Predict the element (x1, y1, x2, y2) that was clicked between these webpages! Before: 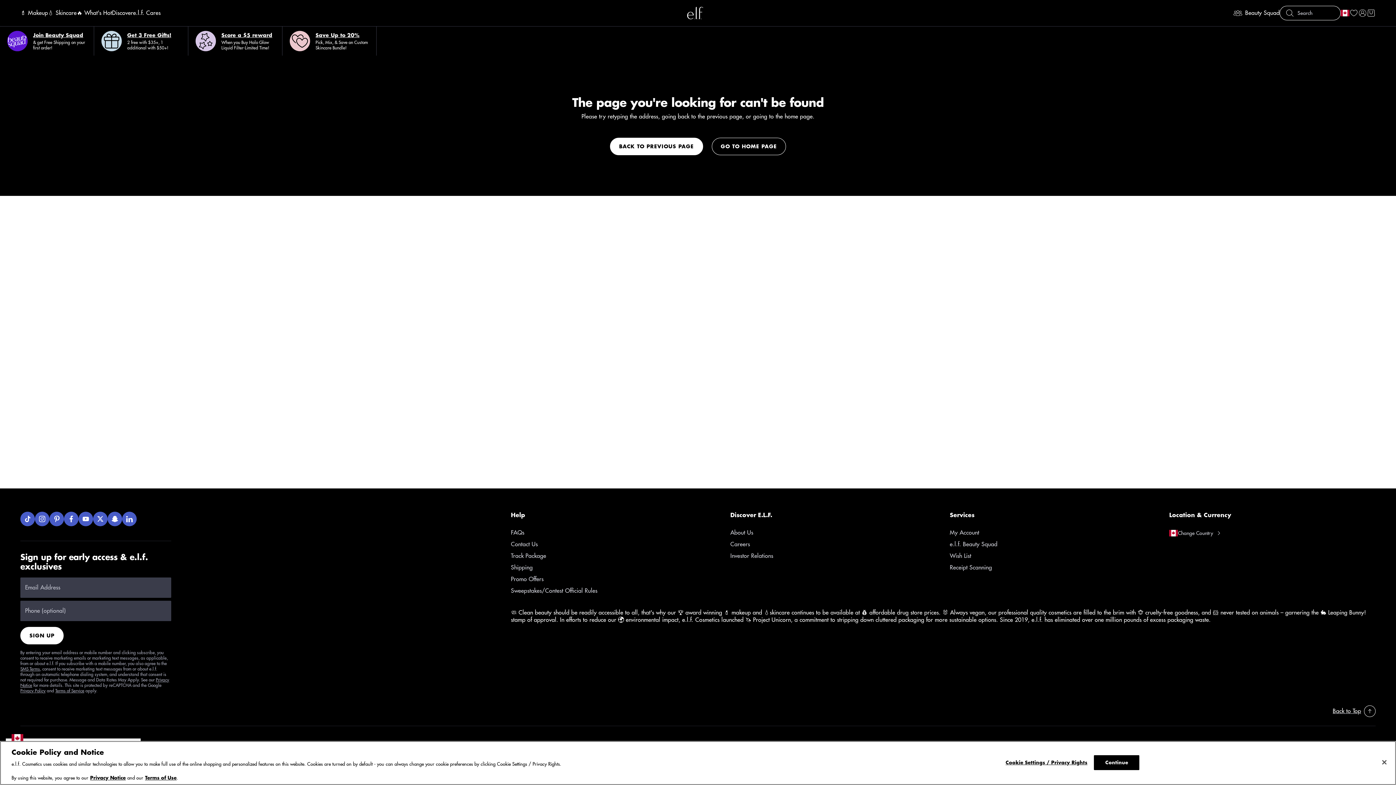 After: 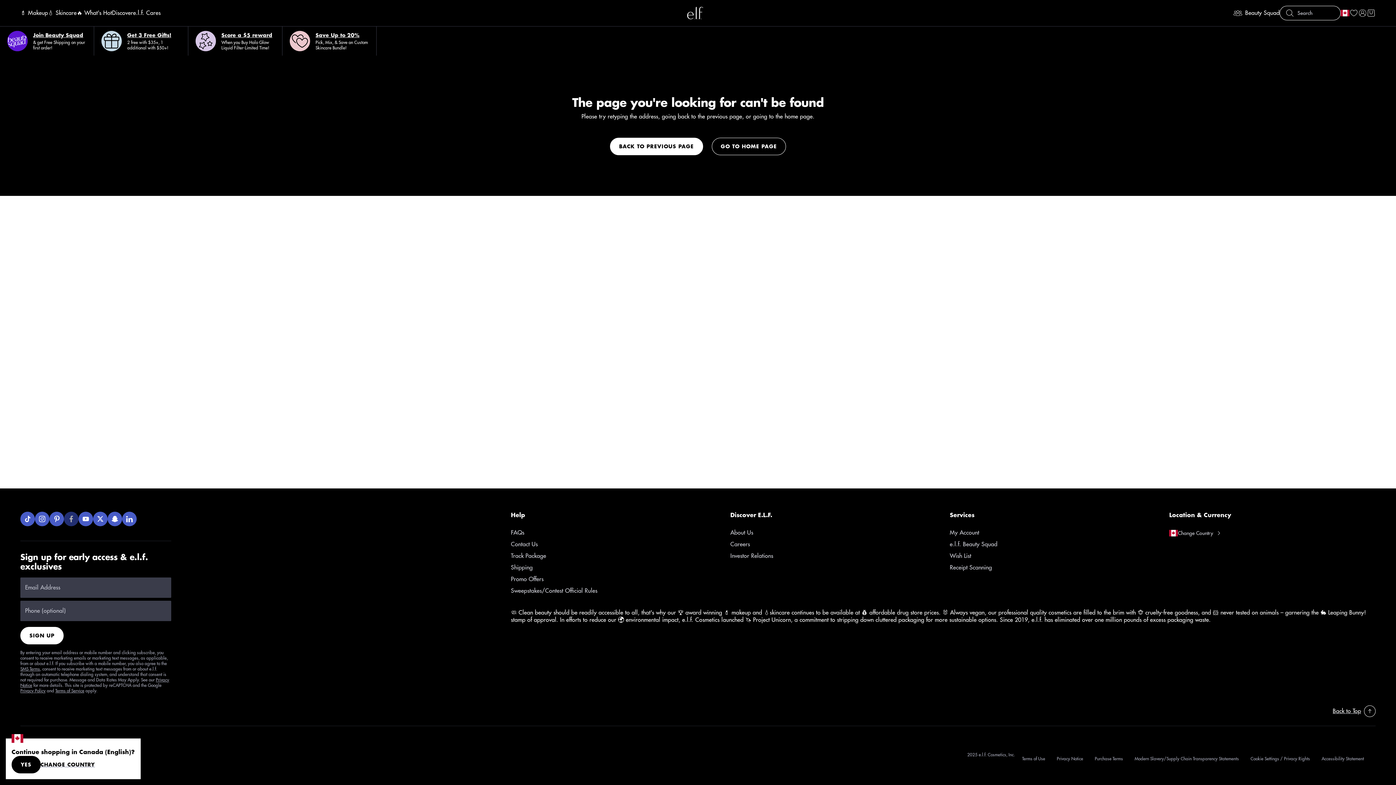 Action: bbox: (64, 512, 78, 526)